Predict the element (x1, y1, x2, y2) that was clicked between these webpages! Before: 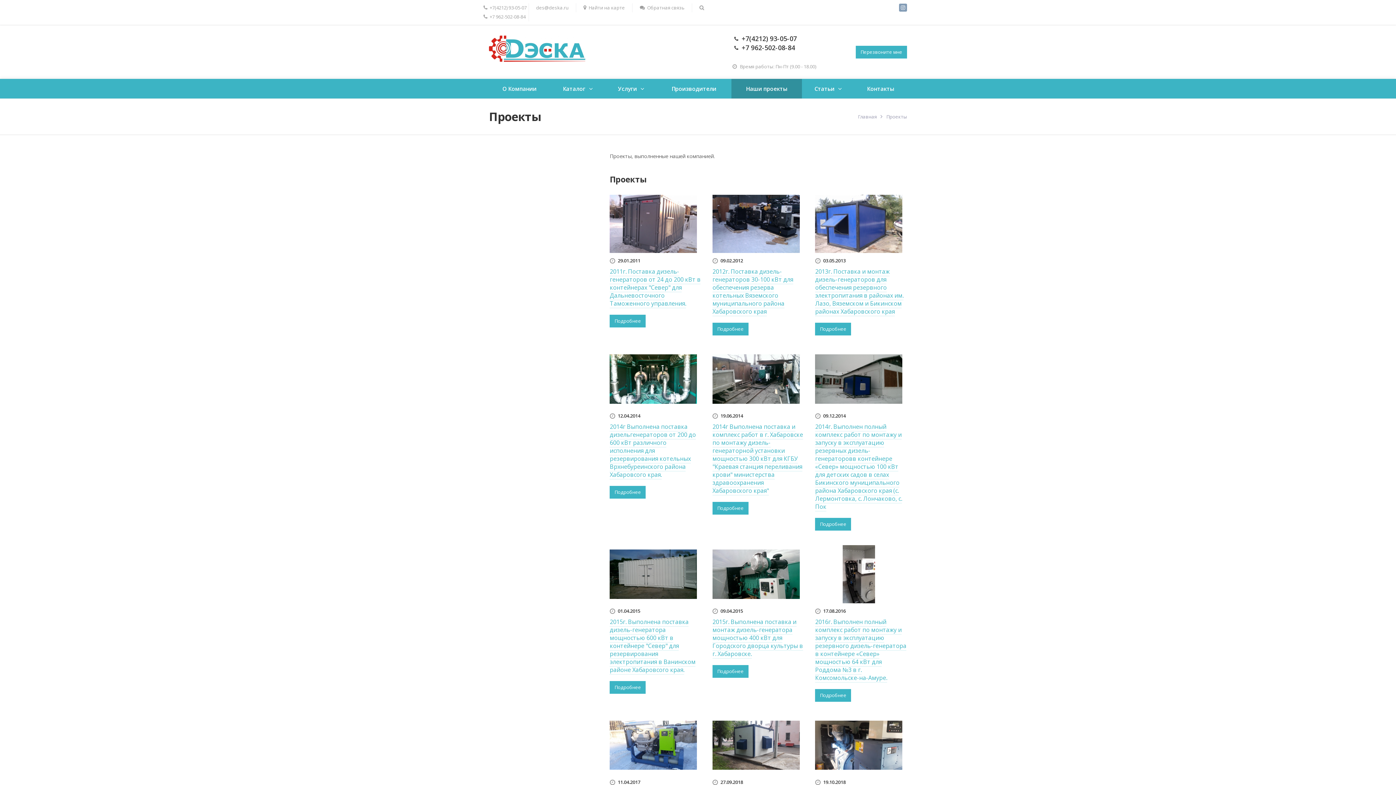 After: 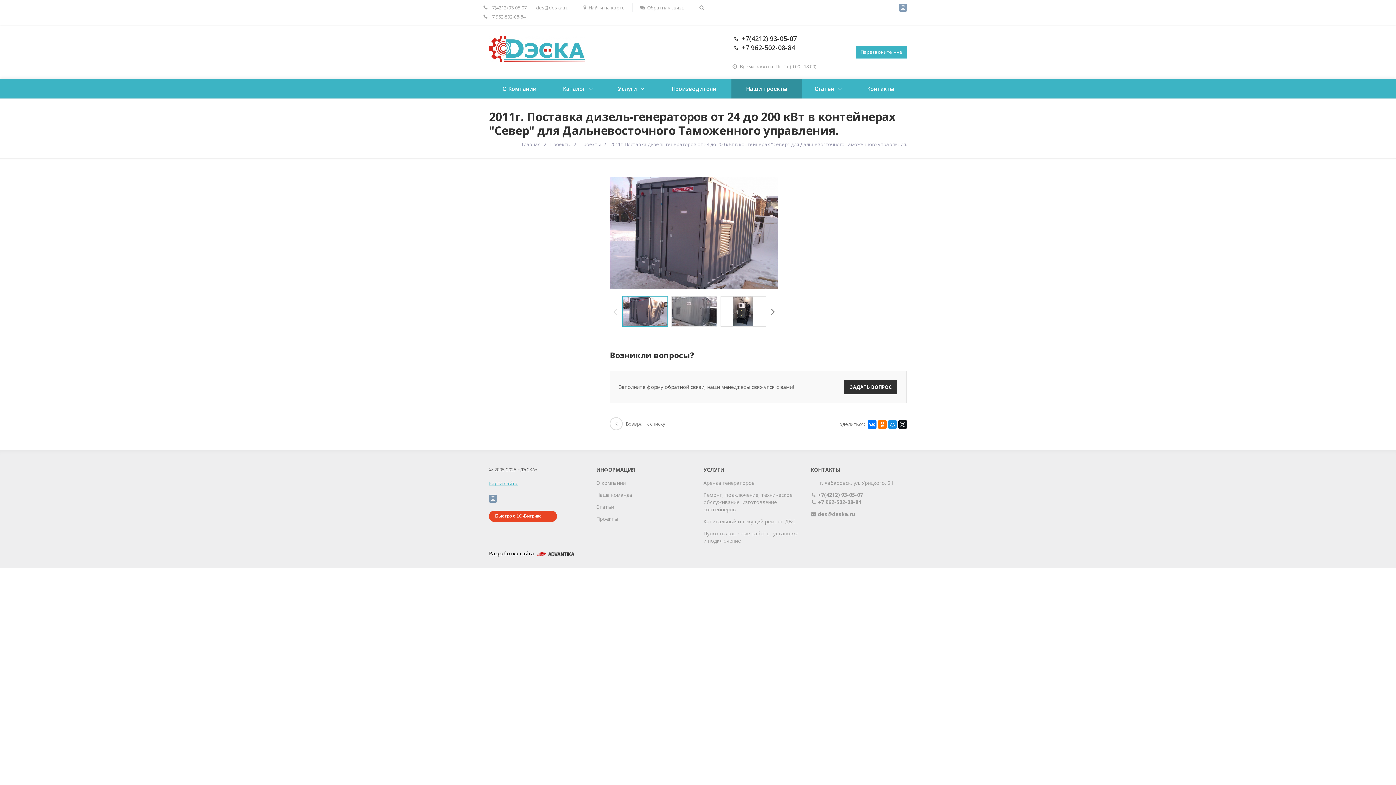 Action: bbox: (609, 314, 645, 327) label: Подробнее